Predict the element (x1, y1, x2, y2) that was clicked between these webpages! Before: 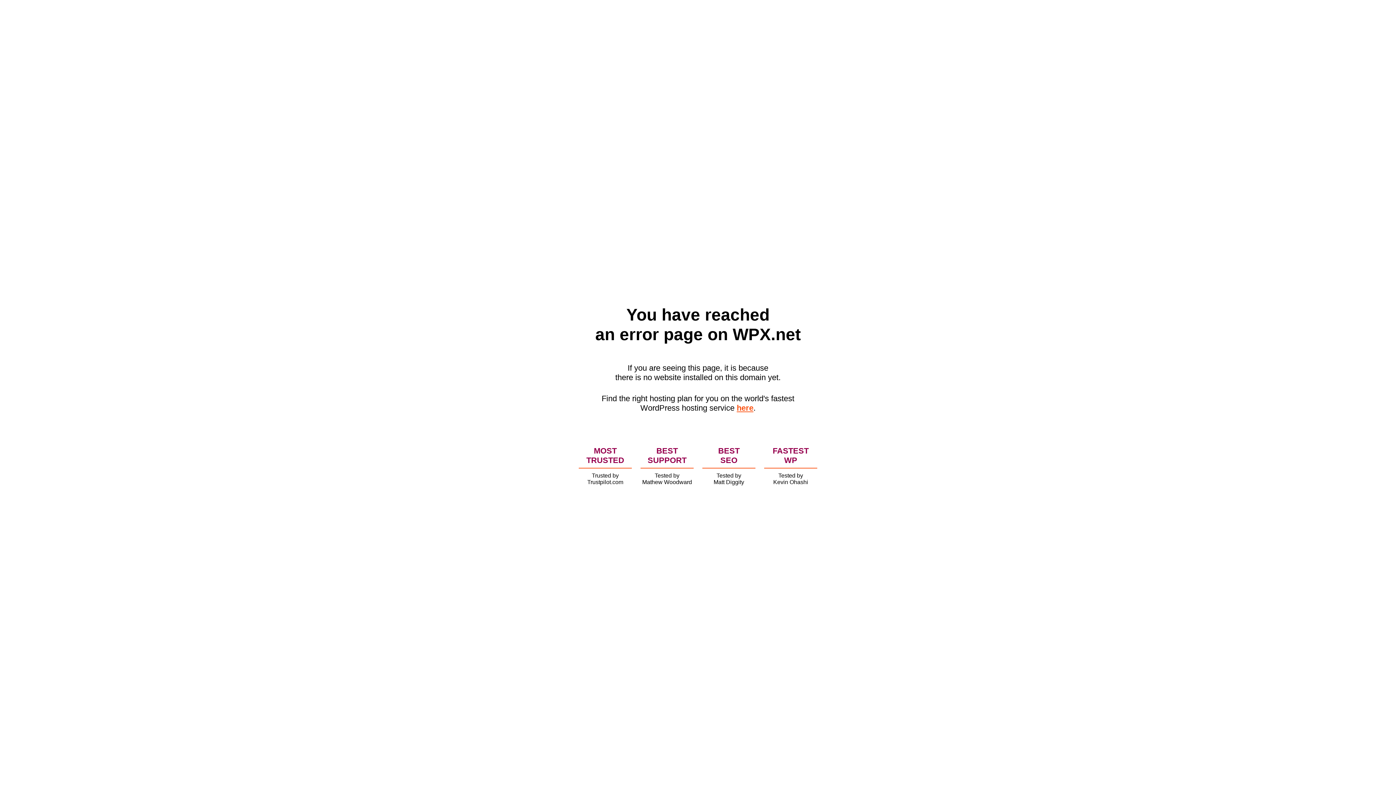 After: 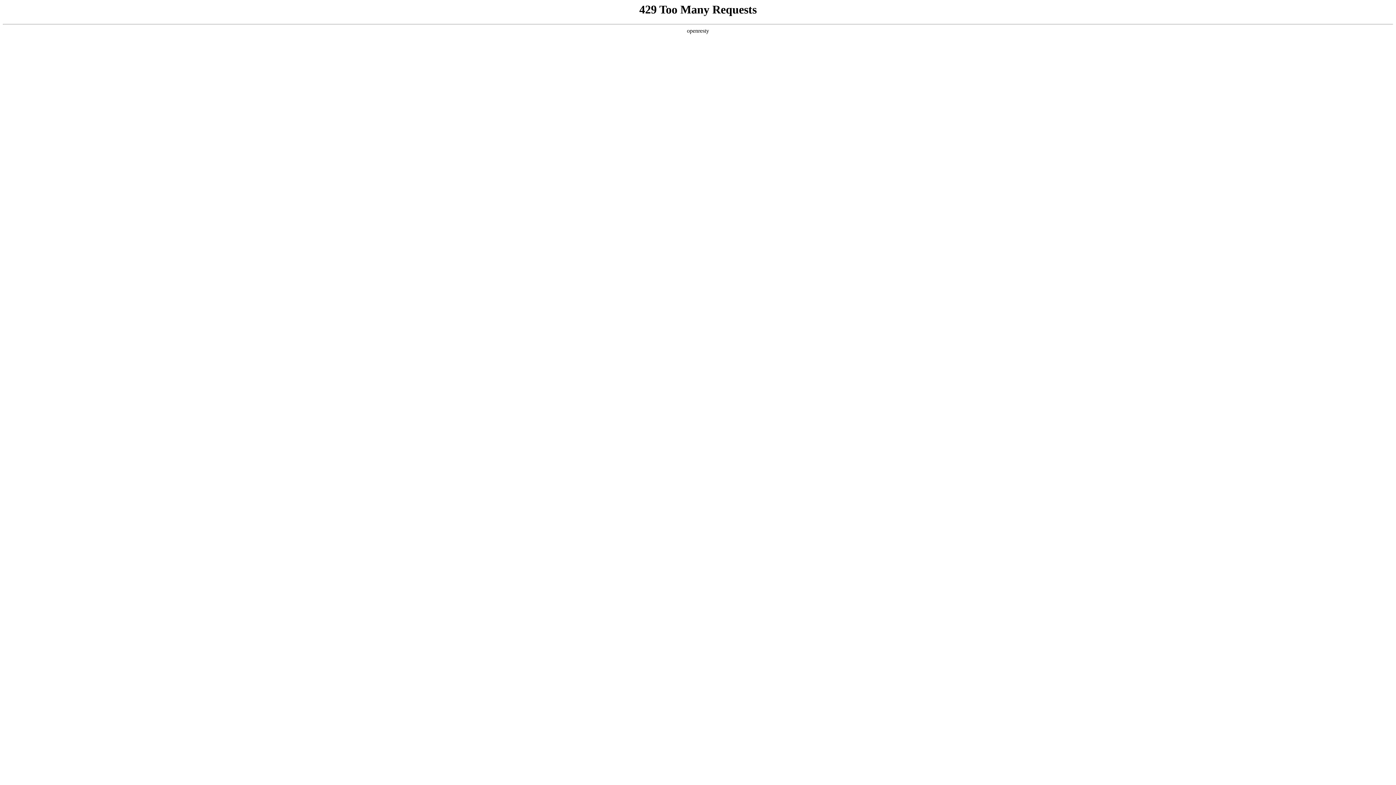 Action: label: here bbox: (736, 403, 753, 412)